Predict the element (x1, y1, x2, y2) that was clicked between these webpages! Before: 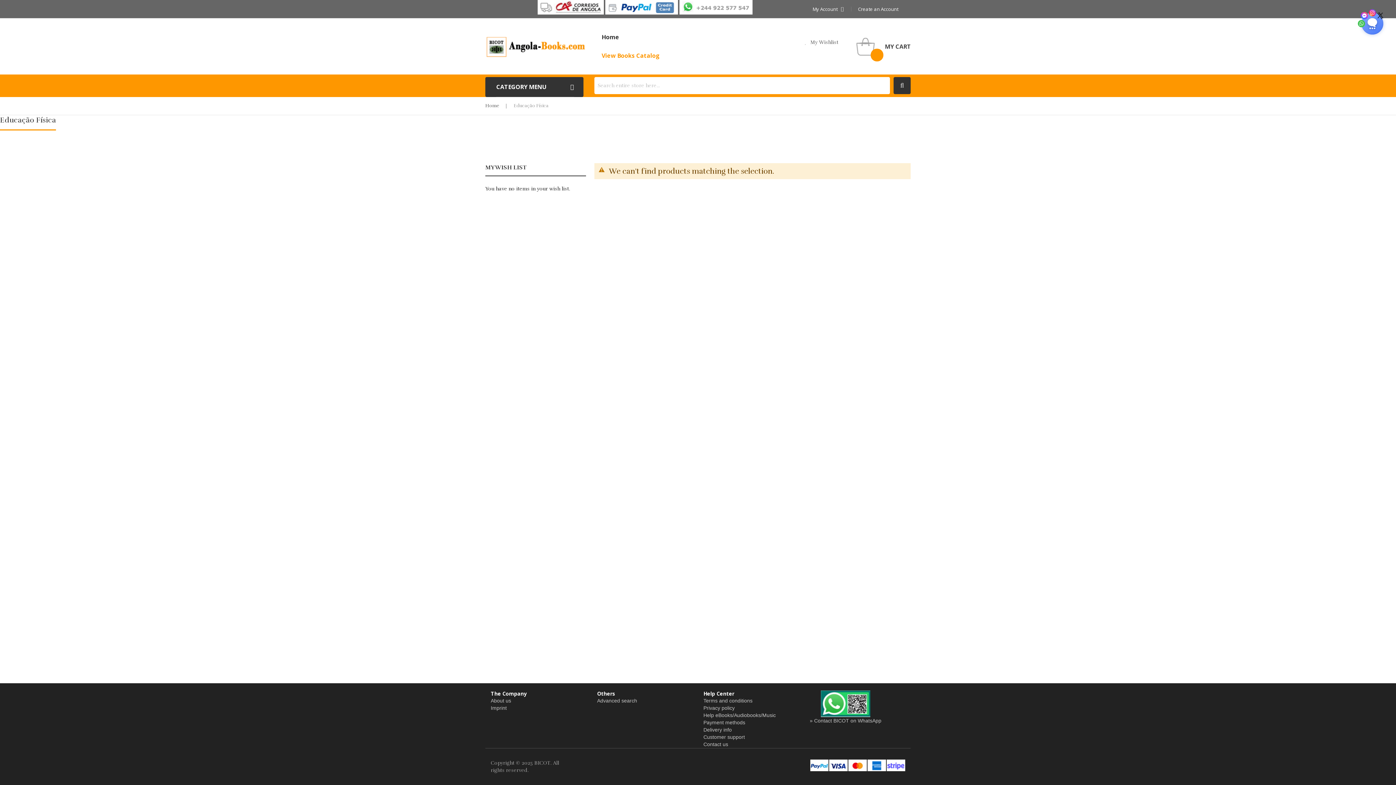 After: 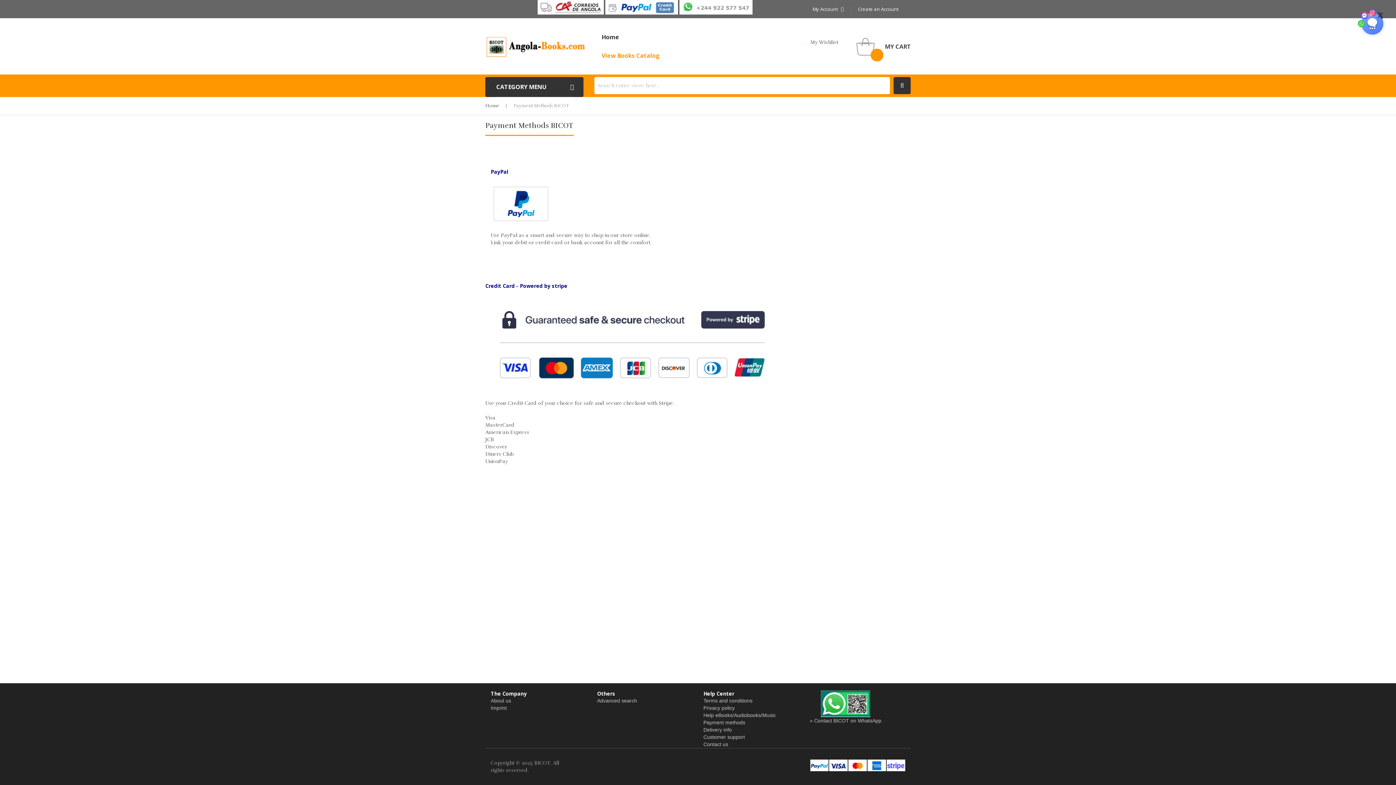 Action: label: Payment methods bbox: (703, 720, 745, 725)